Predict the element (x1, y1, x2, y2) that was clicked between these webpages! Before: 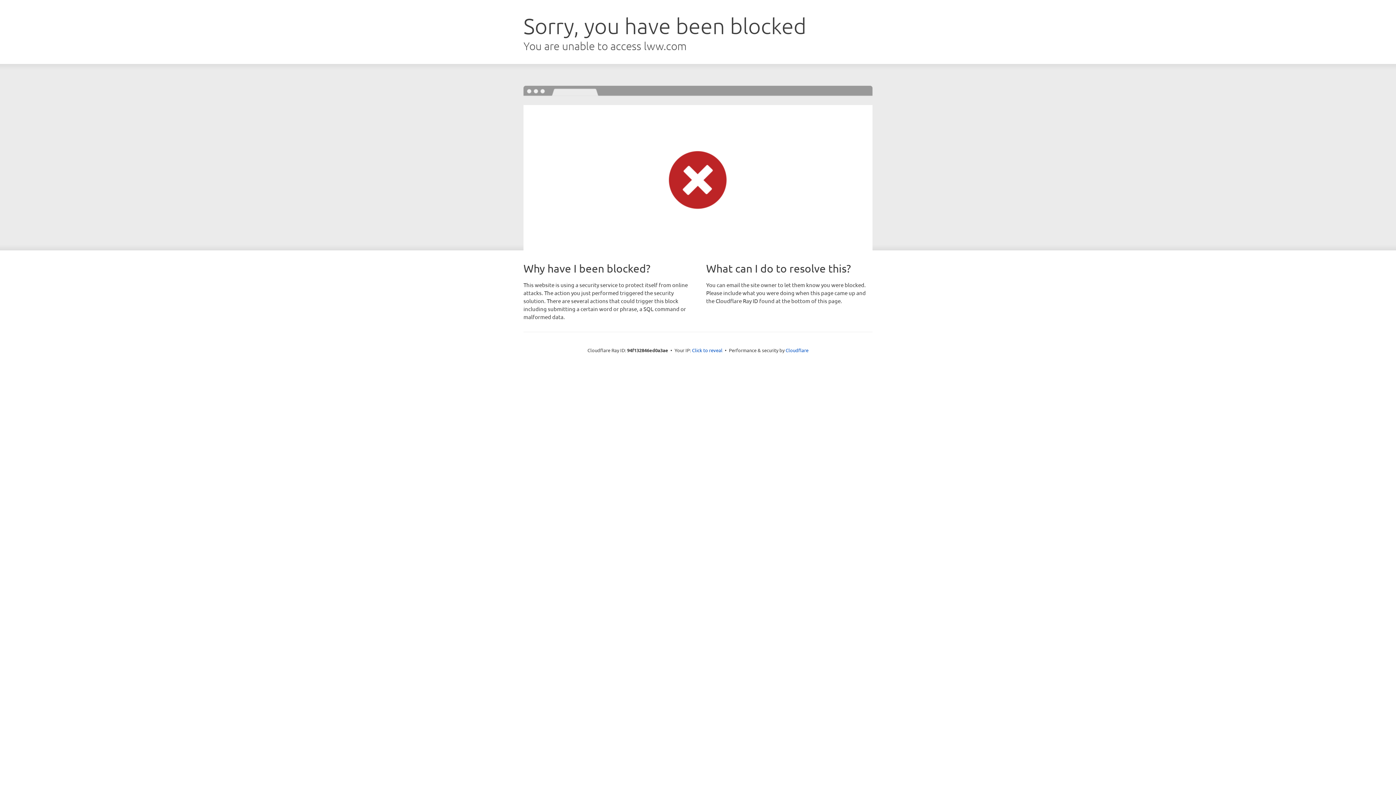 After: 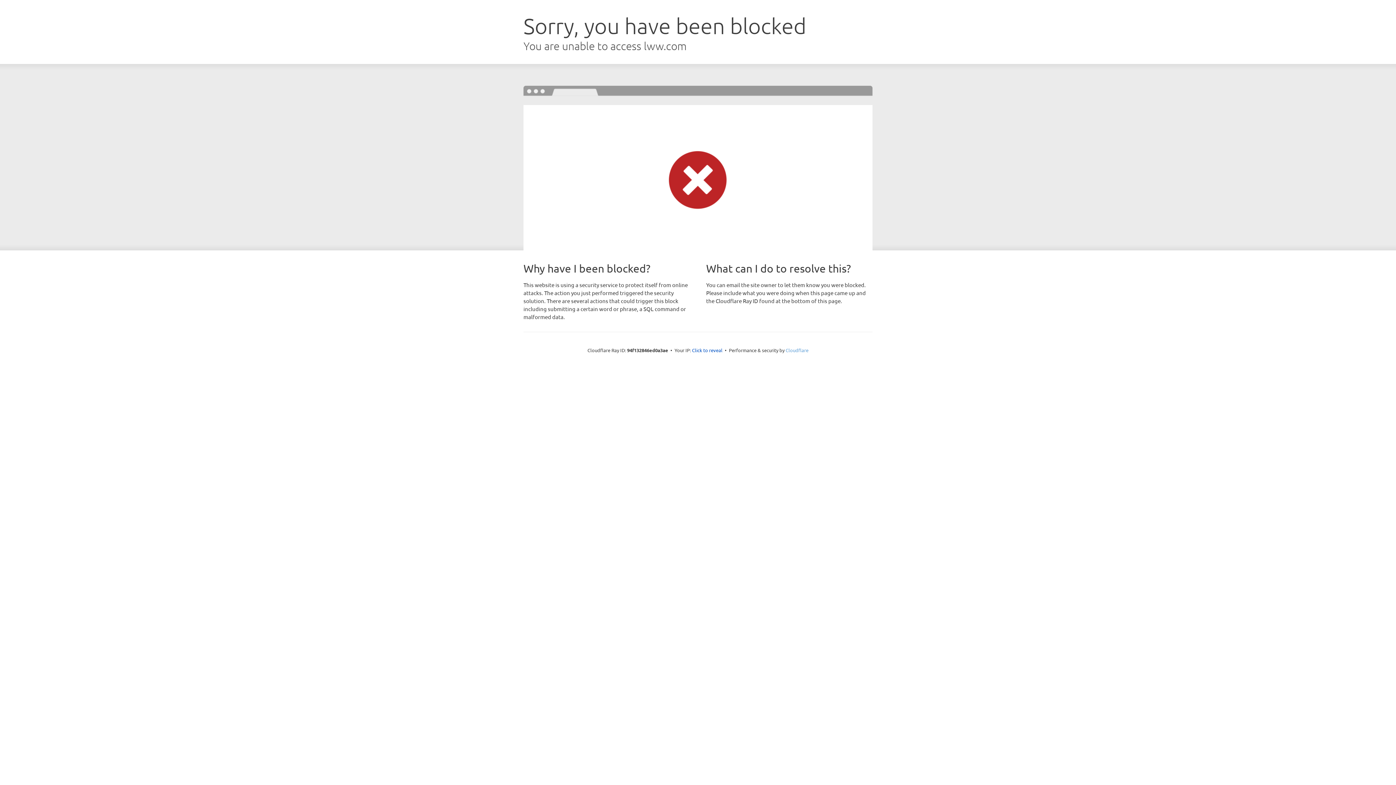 Action: label: Cloudflare bbox: (785, 347, 808, 353)